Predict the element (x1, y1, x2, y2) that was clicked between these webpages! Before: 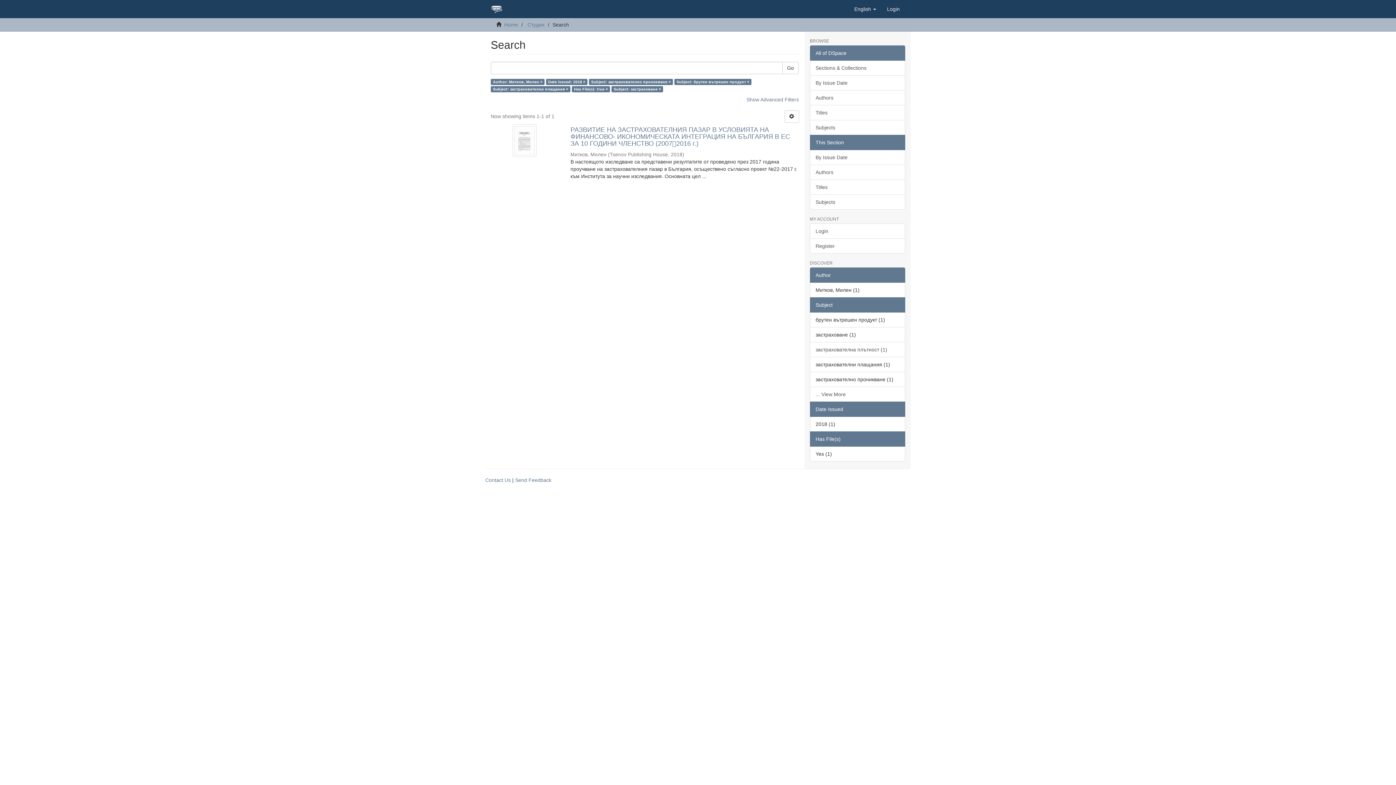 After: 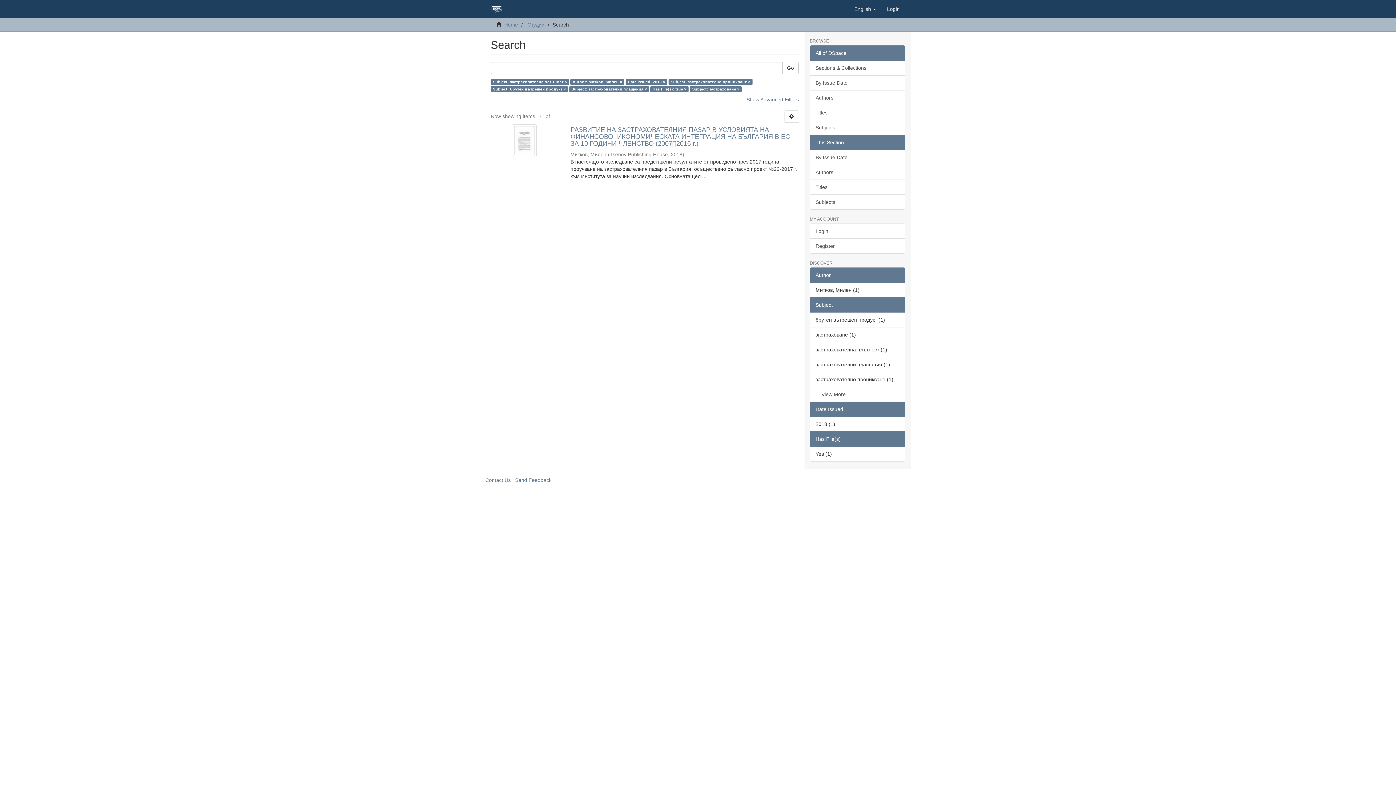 Action: label: застрахователна плътност (1) bbox: (810, 342, 905, 357)